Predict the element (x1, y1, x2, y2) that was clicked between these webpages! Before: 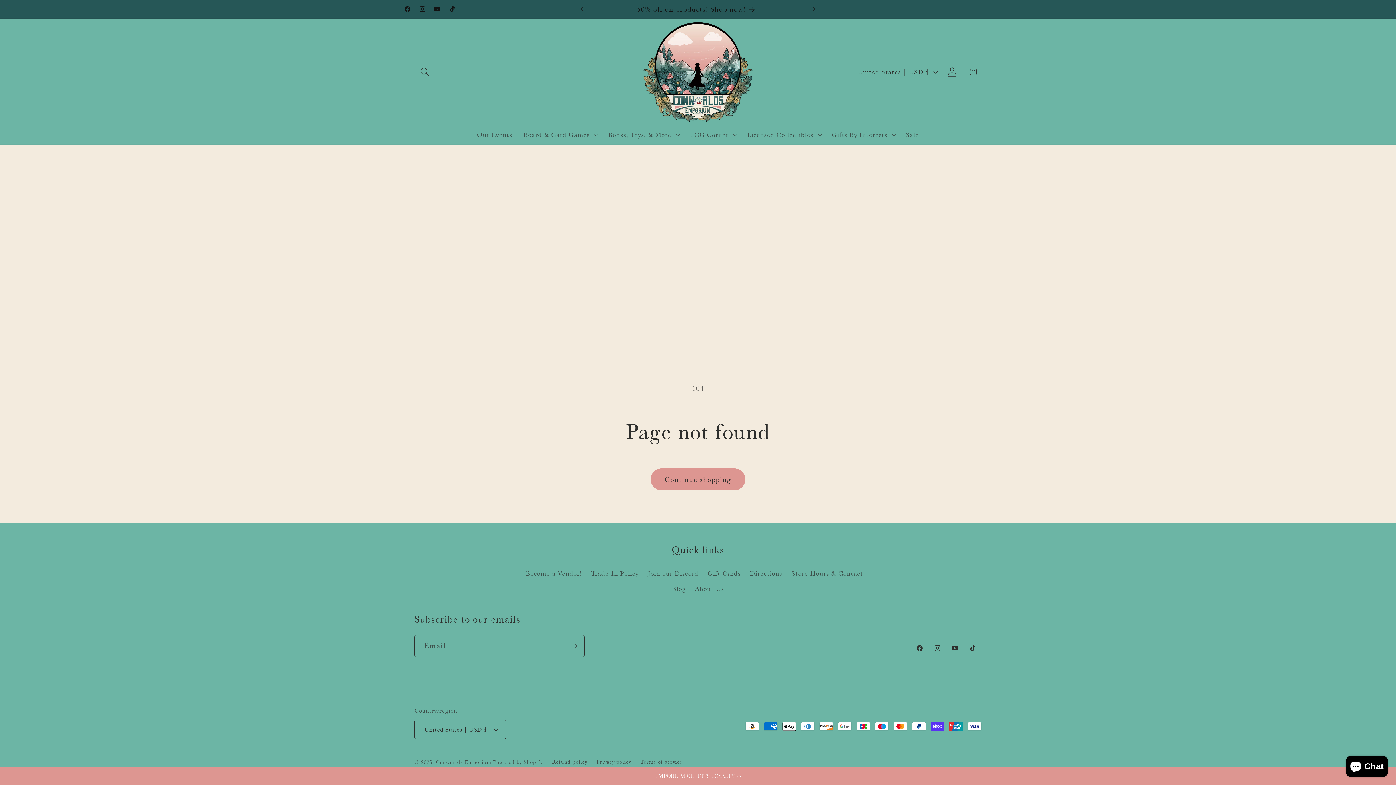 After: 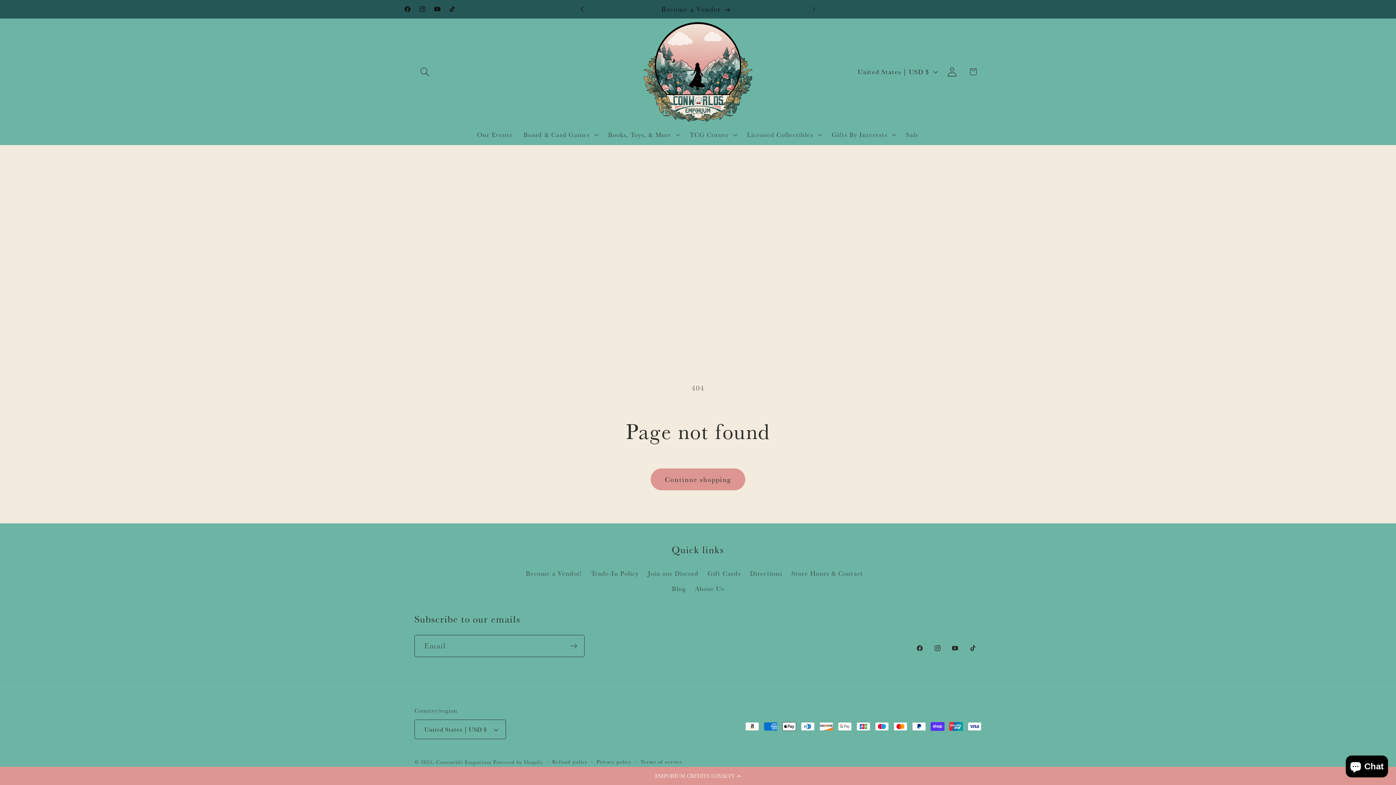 Action: label: Previous announcement bbox: (574, 0, 590, 18)